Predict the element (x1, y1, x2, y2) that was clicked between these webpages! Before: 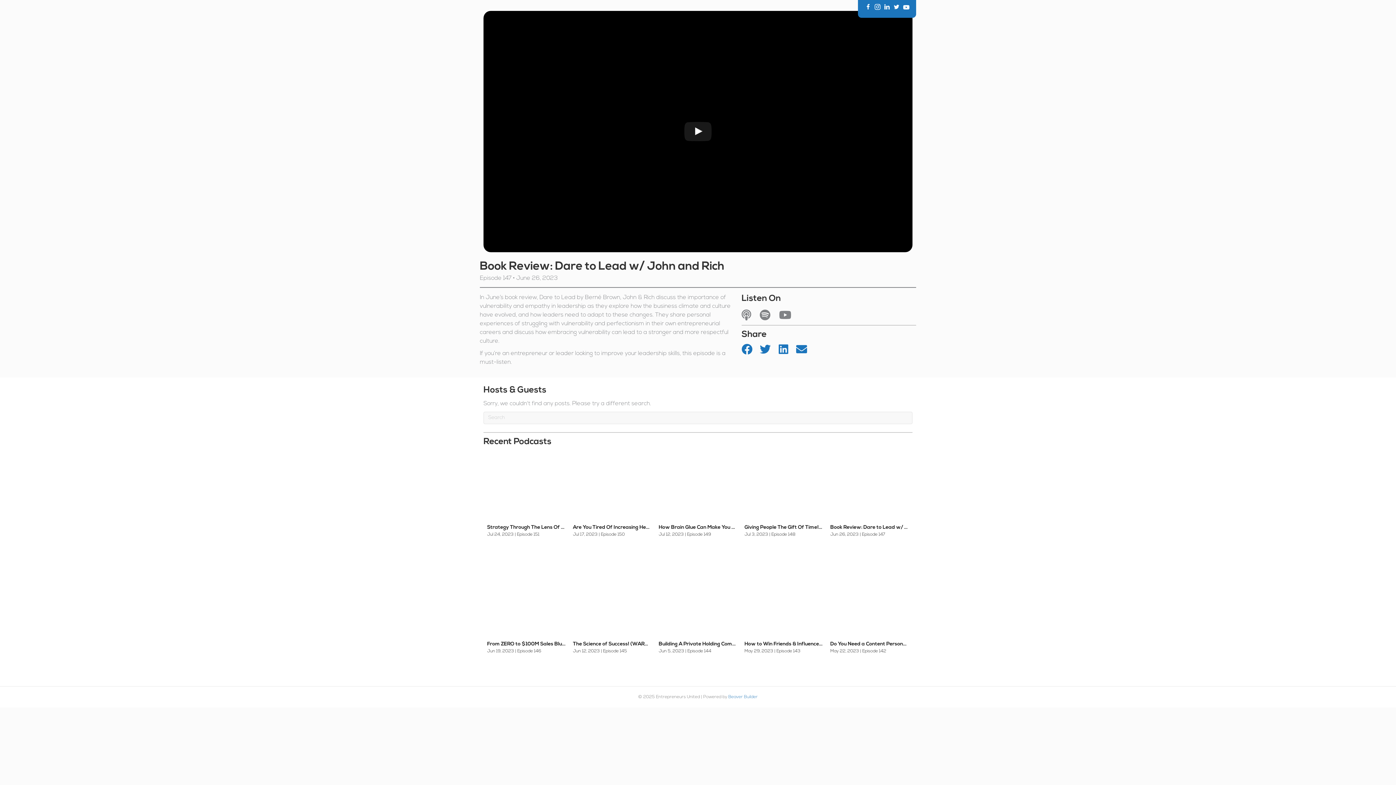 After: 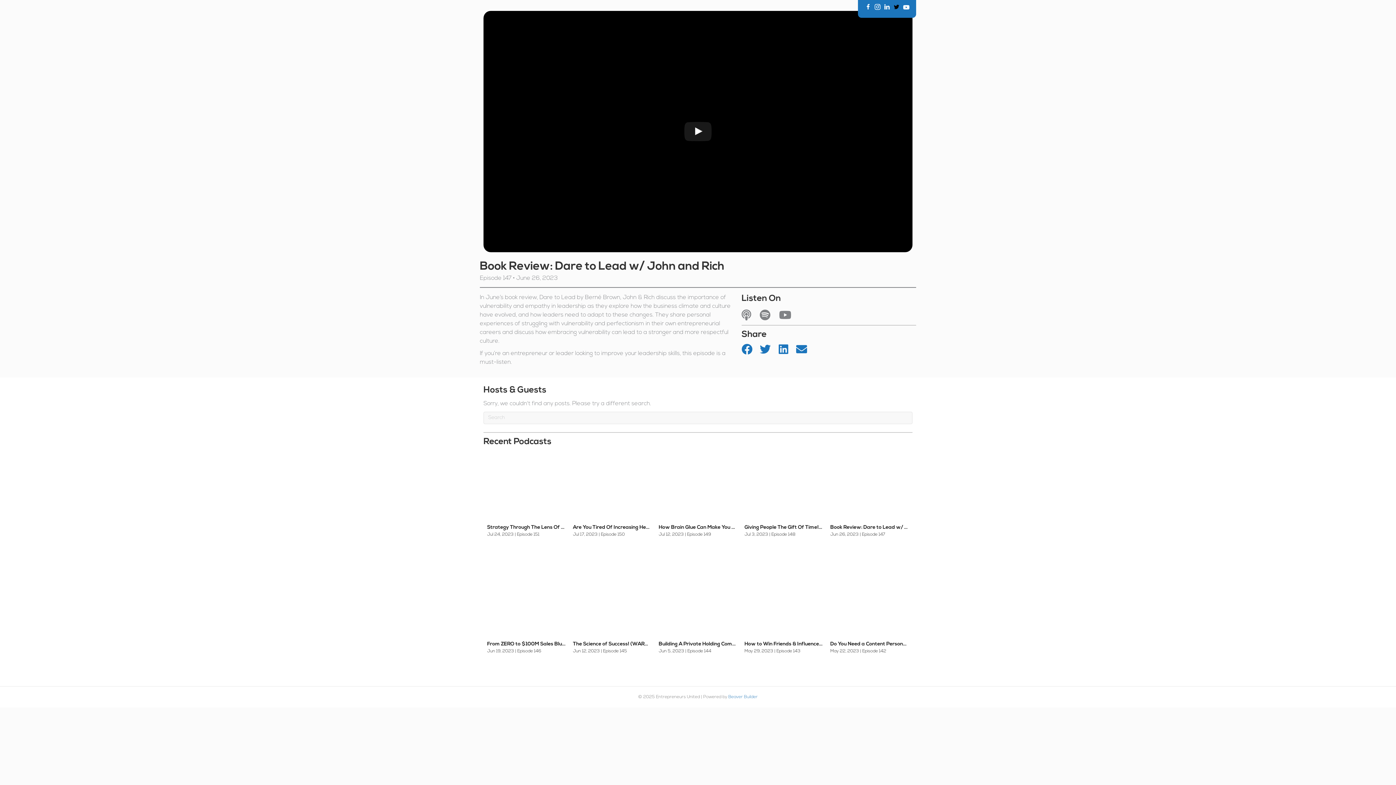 Action: bbox: (893, 3, 899, 12) label: Go to https://x.com/EntrepreUnited